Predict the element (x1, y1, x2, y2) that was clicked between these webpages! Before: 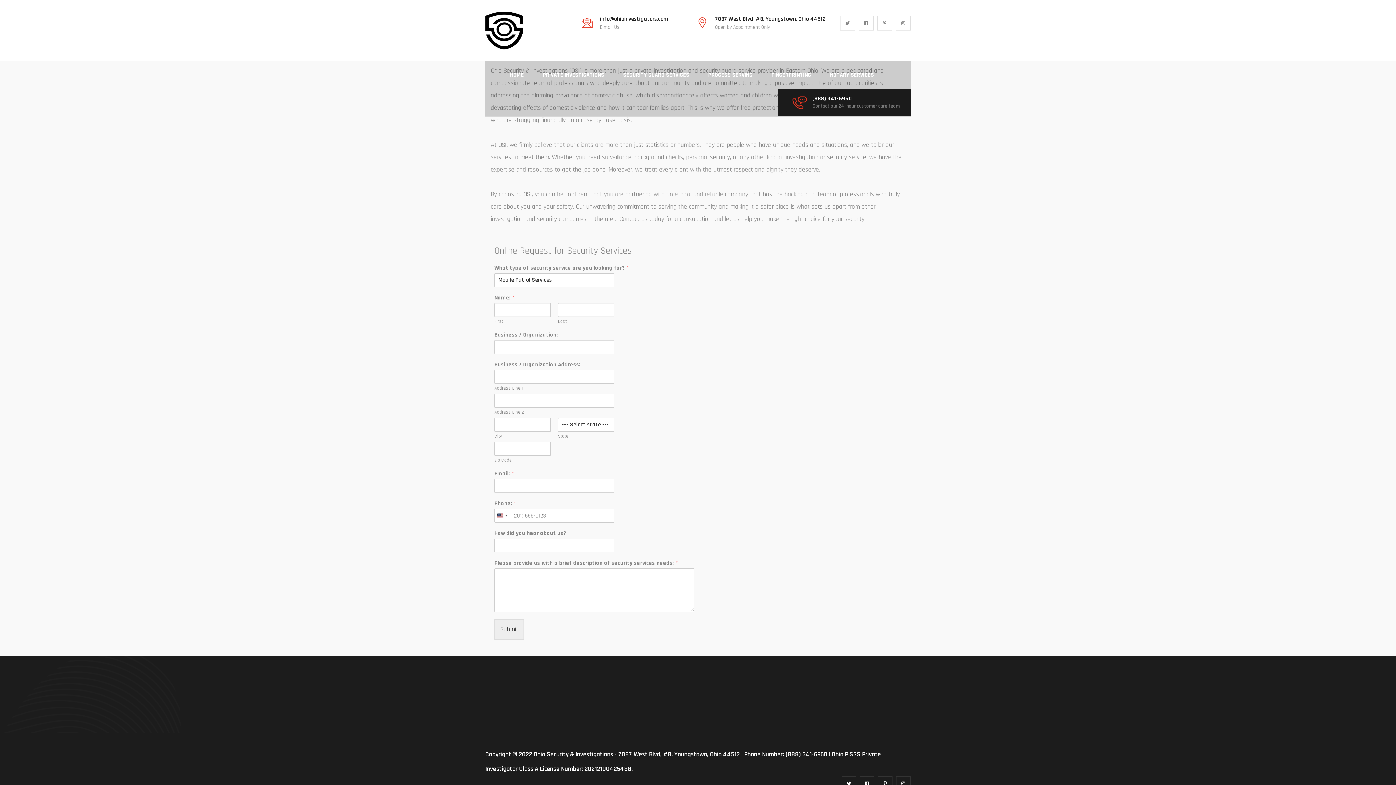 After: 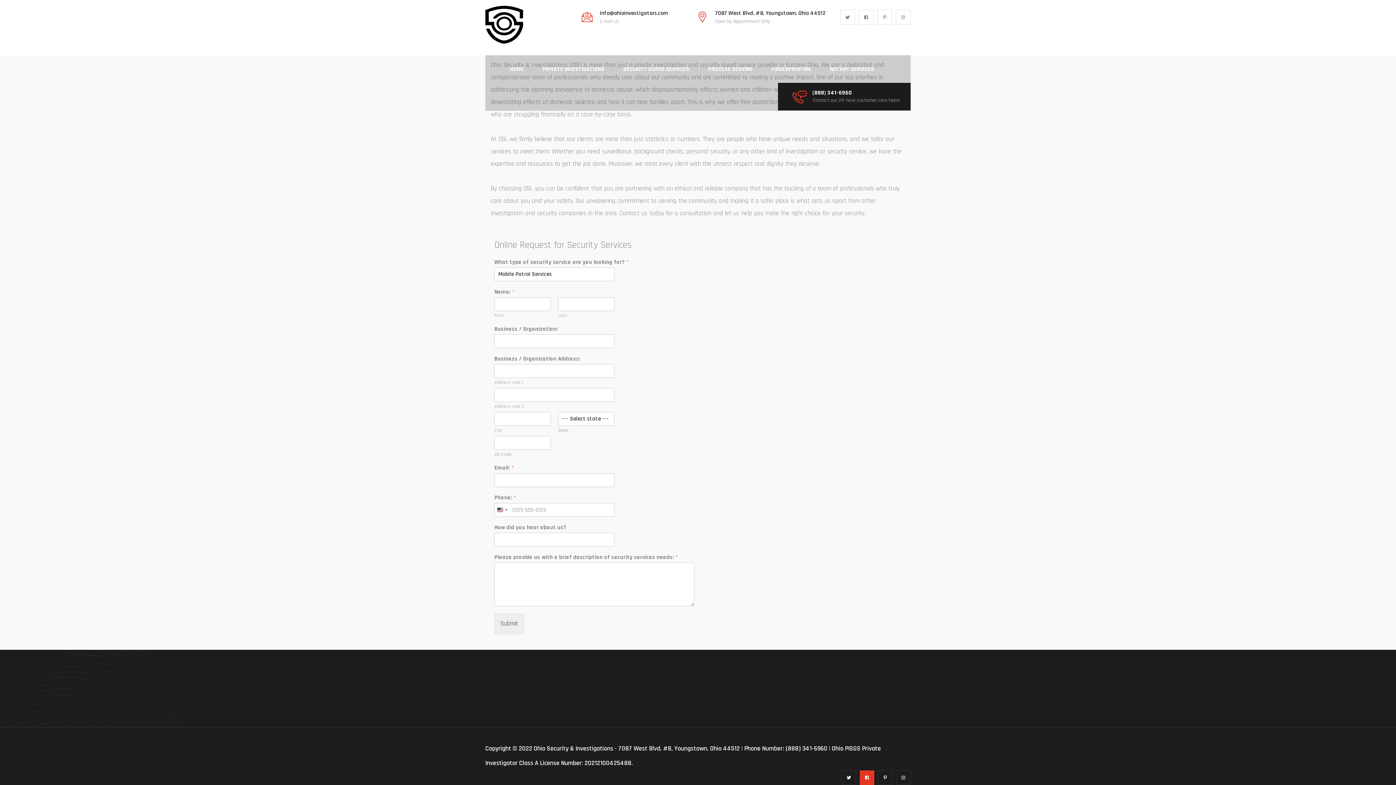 Action: bbox: (860, 776, 874, 791)